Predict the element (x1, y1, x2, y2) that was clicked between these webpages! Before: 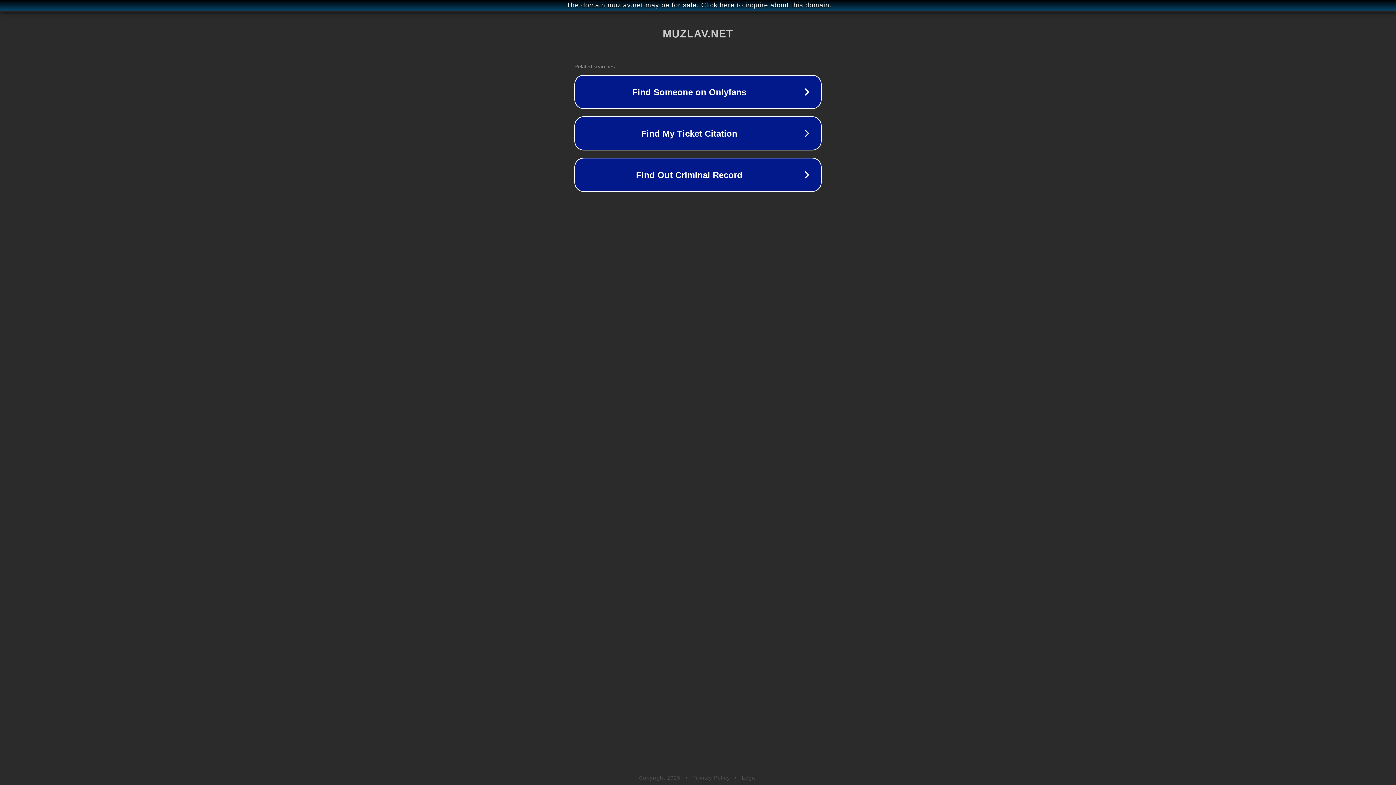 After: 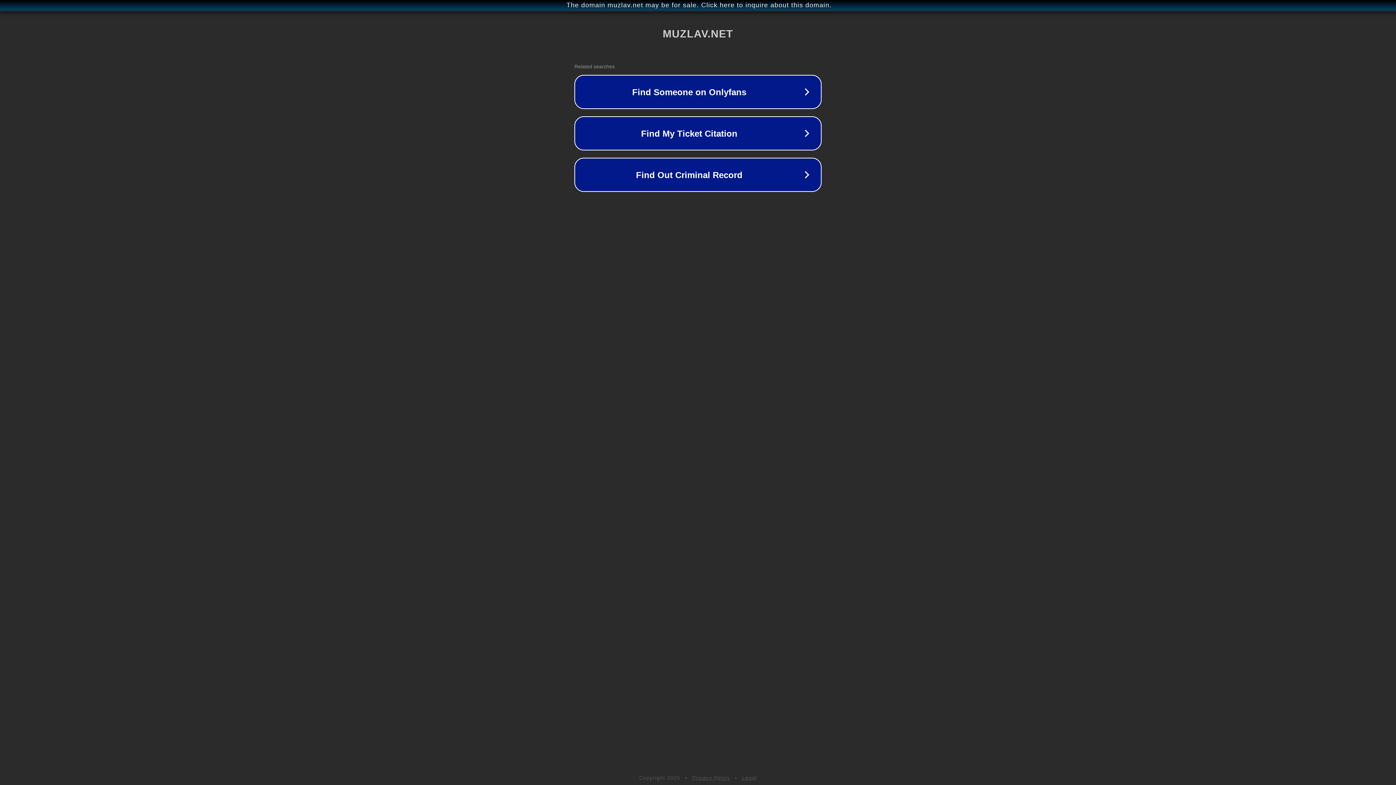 Action: bbox: (742, 775, 757, 781) label: Legal